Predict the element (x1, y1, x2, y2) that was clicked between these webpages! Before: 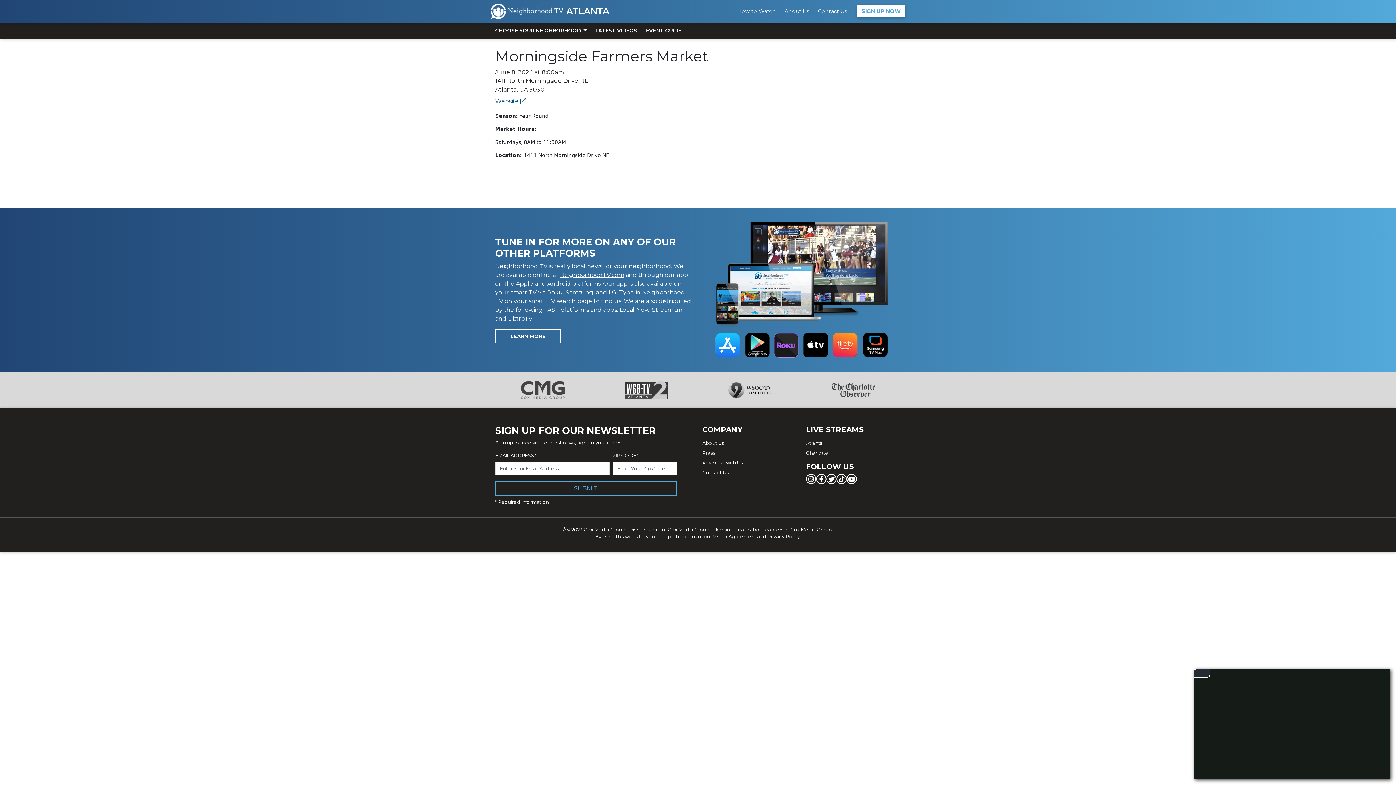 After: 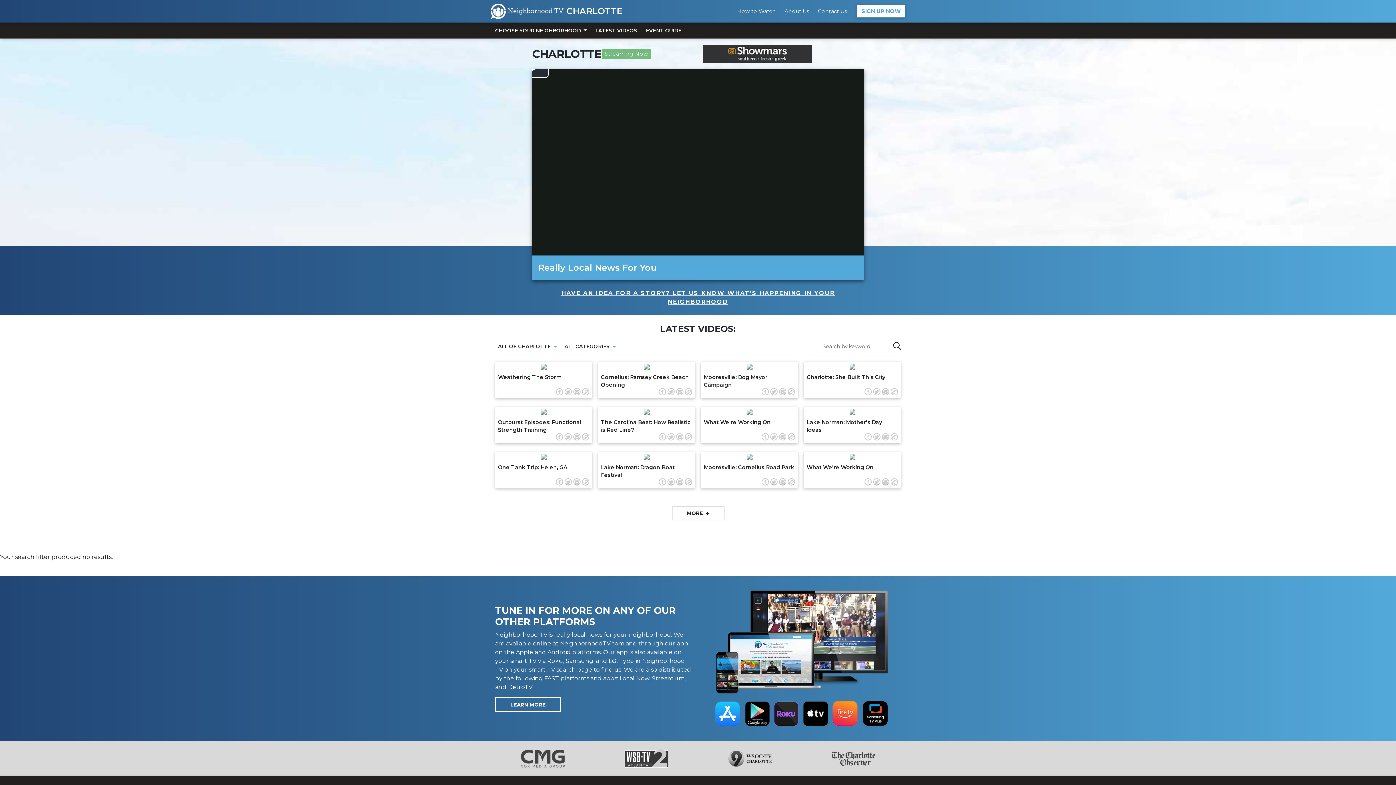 Action: bbox: (806, 449, 901, 456) label: Charlotte